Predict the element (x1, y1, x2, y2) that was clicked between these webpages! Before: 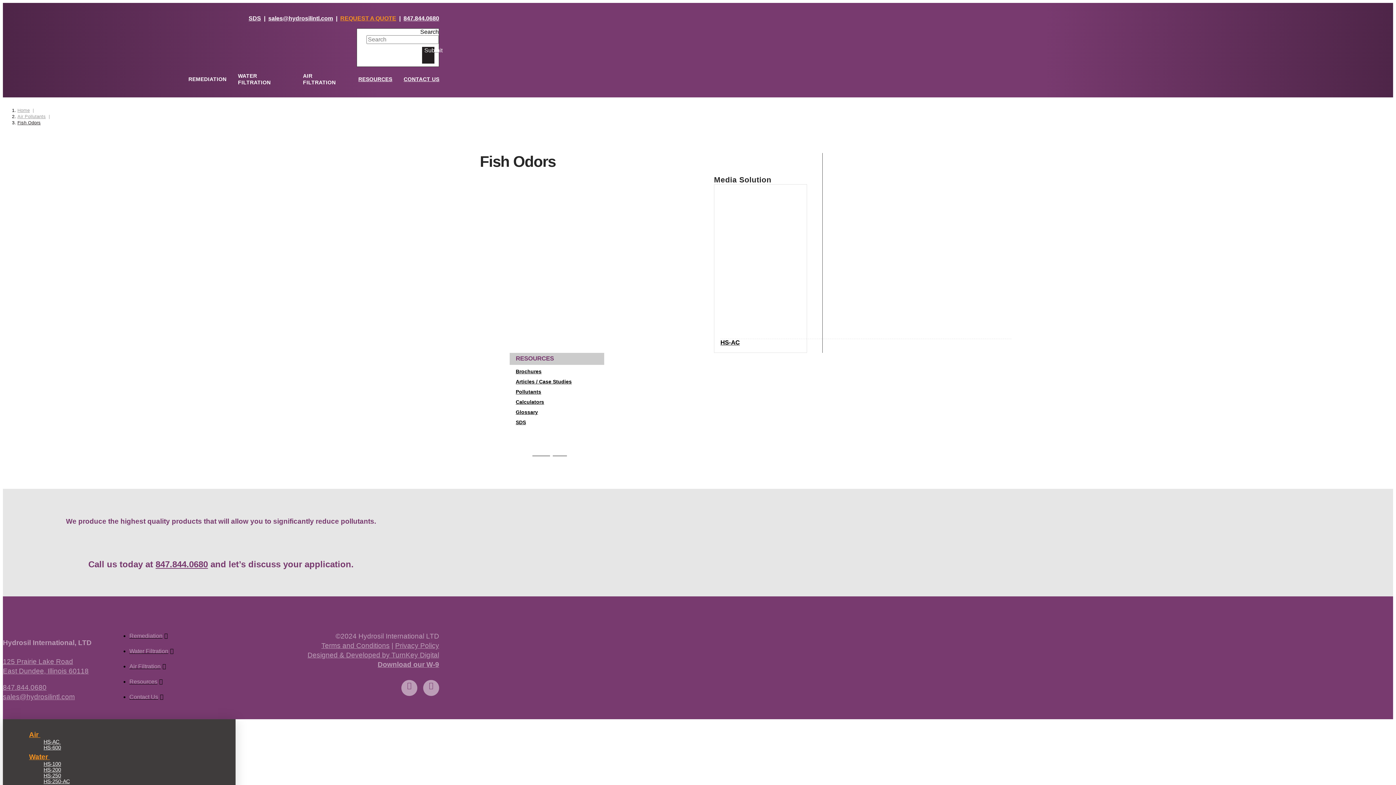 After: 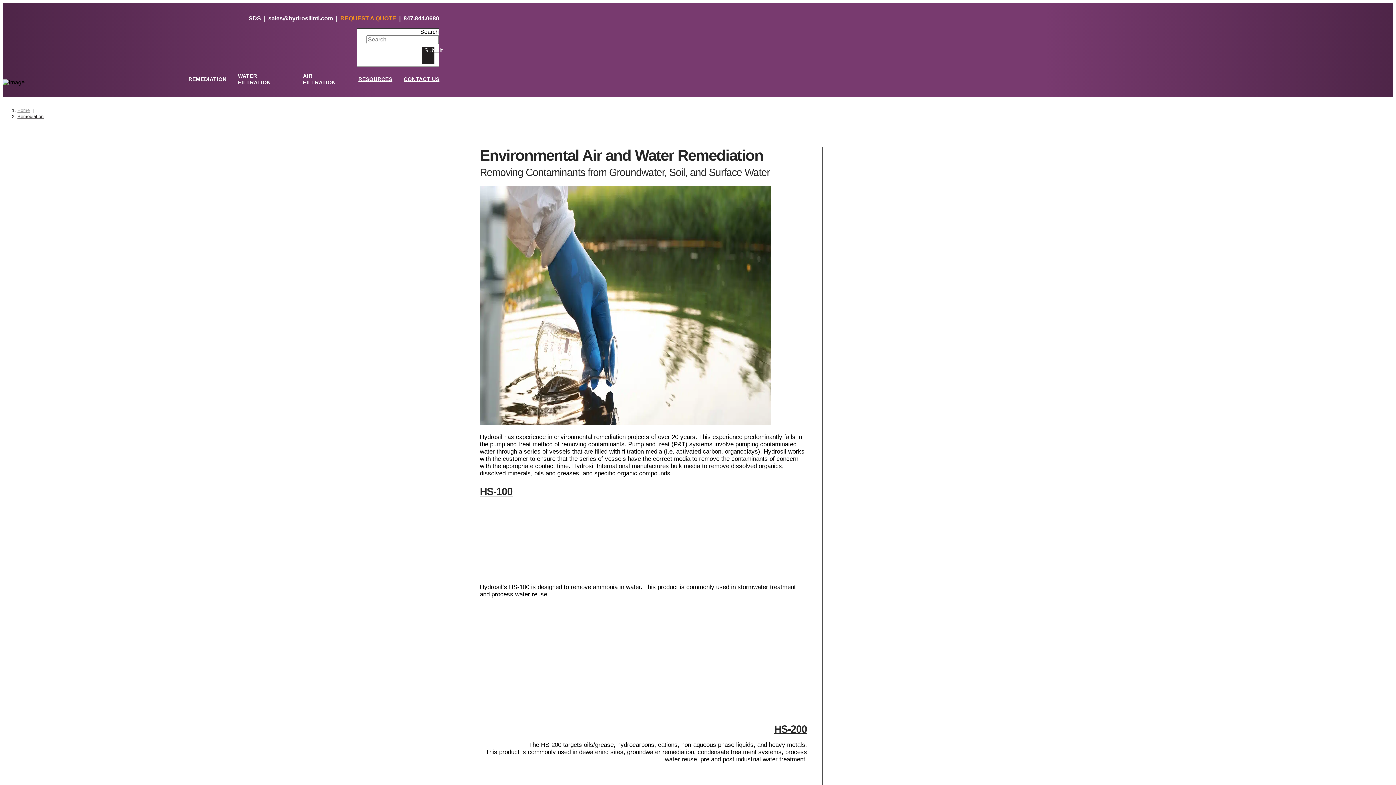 Action: label: Remediation bbox: (129, 625, 169, 641)